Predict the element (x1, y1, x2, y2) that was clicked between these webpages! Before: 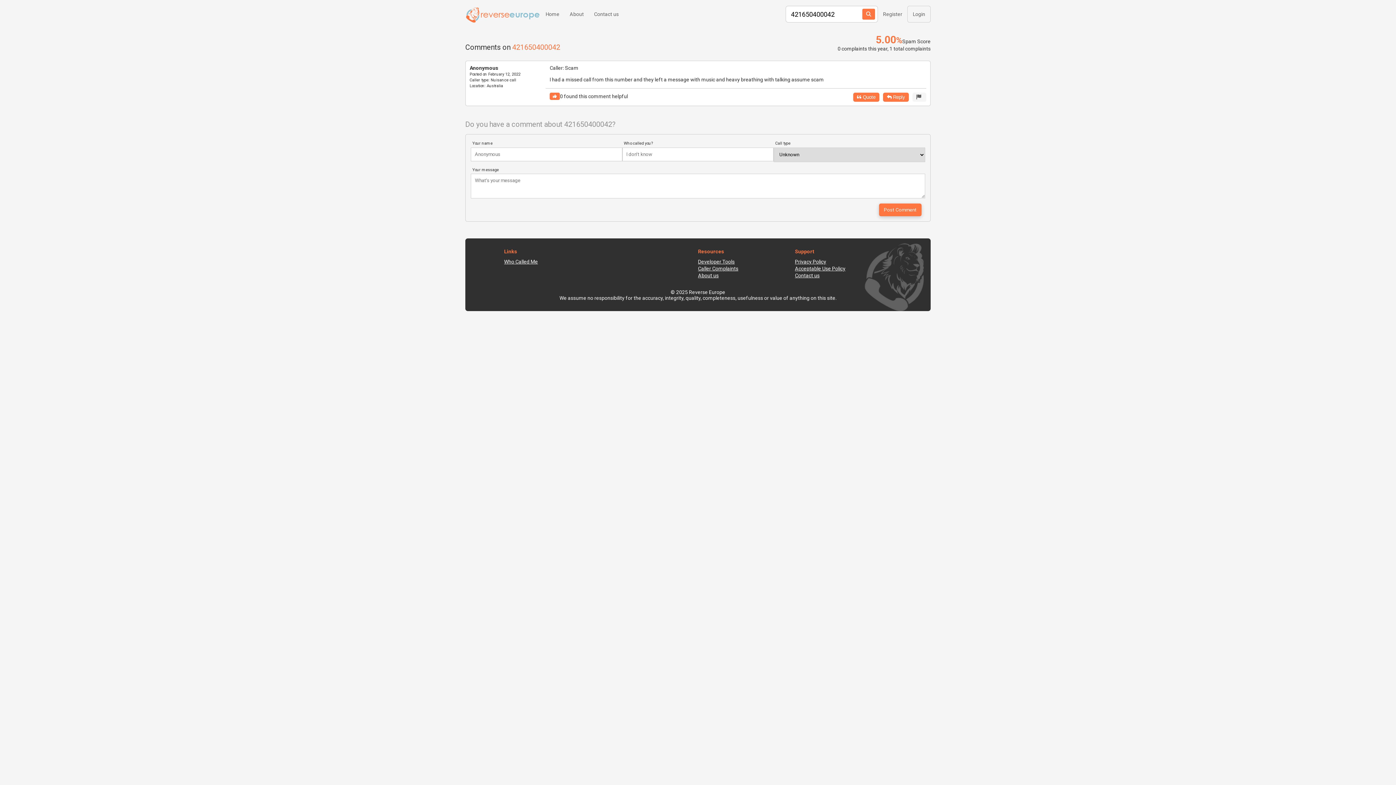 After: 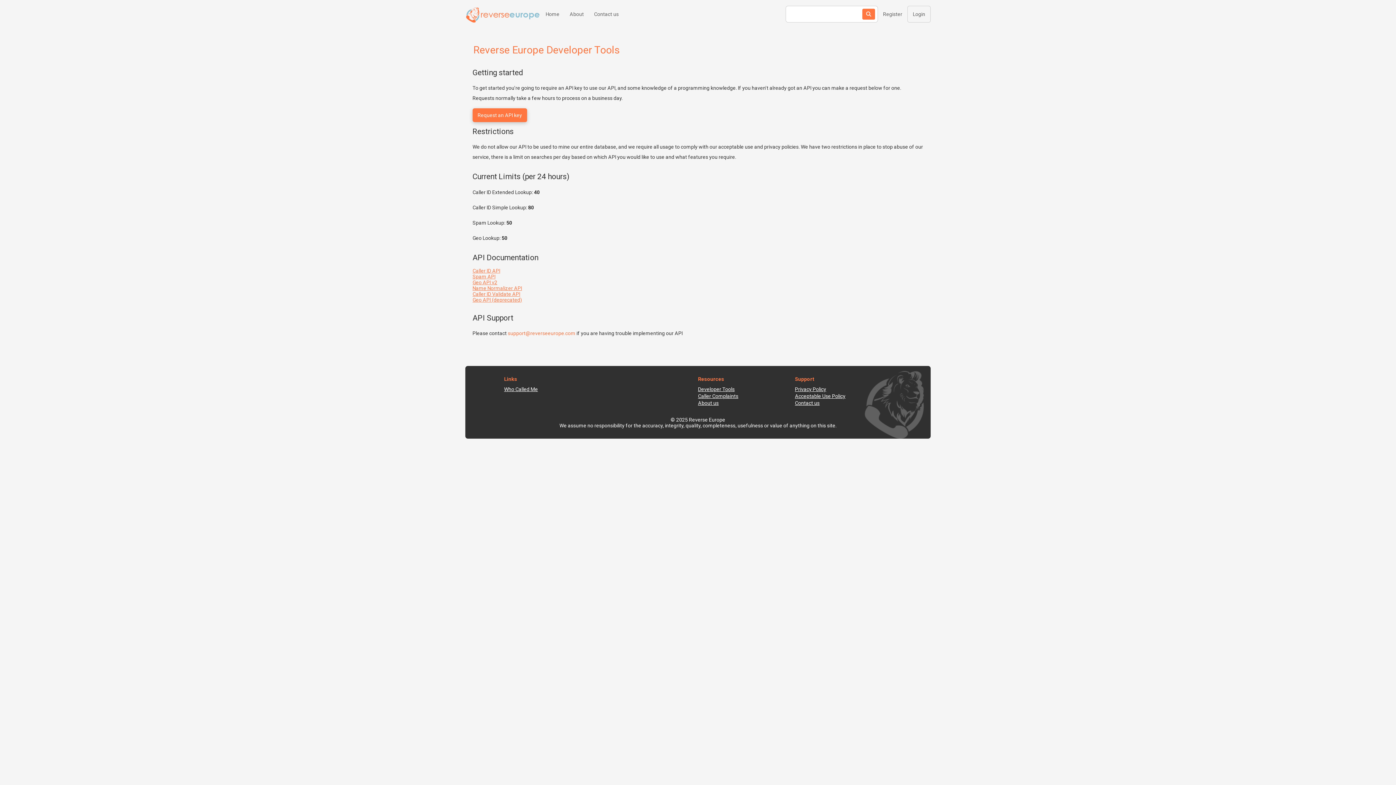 Action: bbox: (698, 258, 795, 265) label: Developer Tools